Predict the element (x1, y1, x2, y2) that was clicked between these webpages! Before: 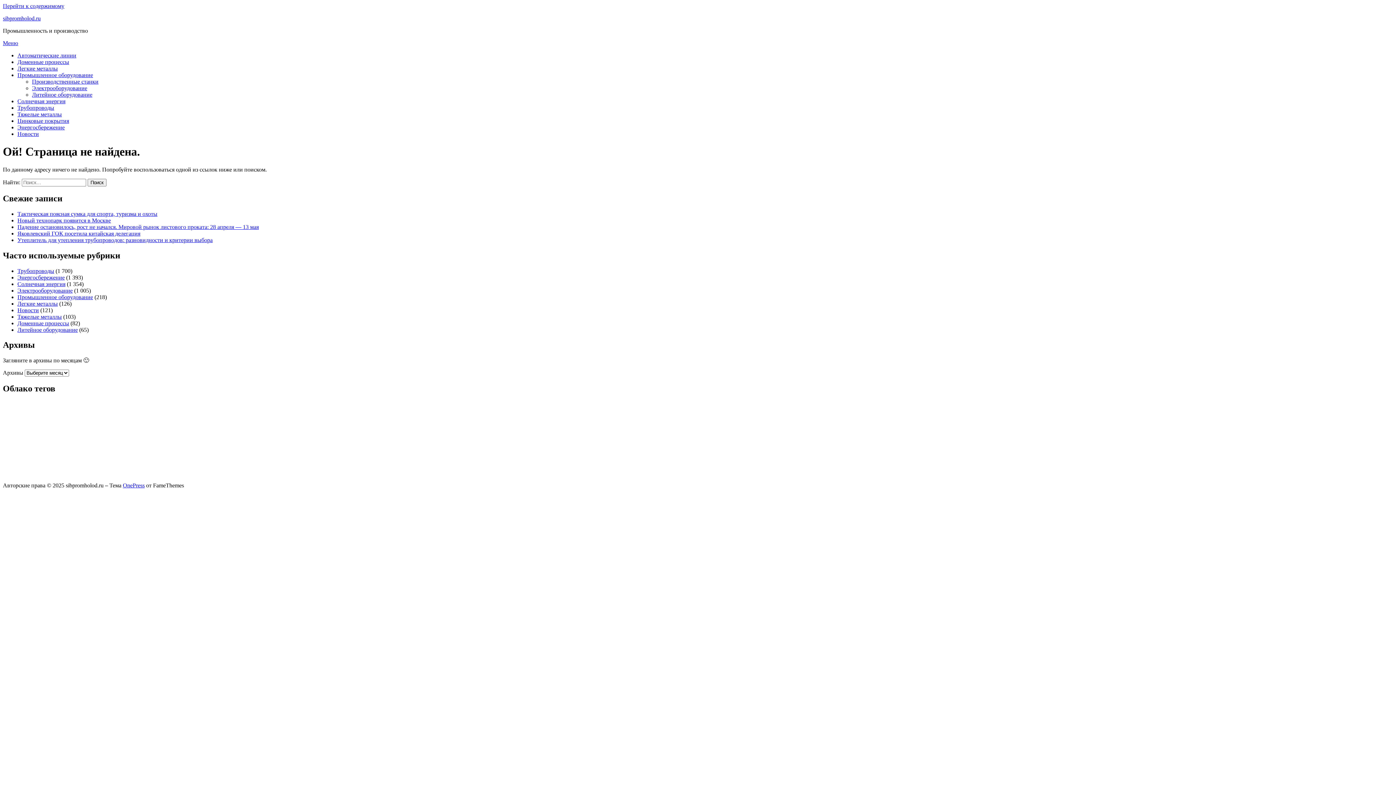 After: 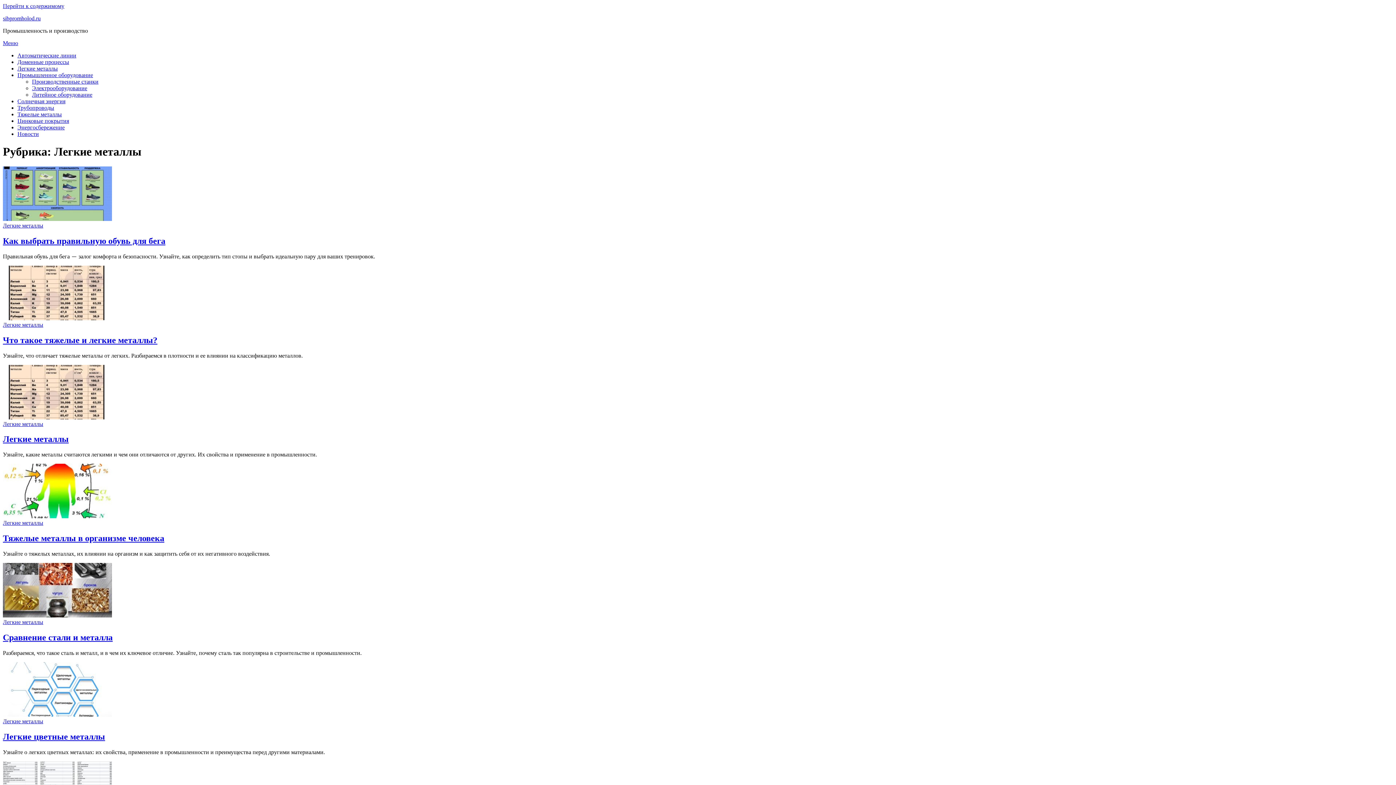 Action: bbox: (17, 300, 57, 306) label: Легкие металлы